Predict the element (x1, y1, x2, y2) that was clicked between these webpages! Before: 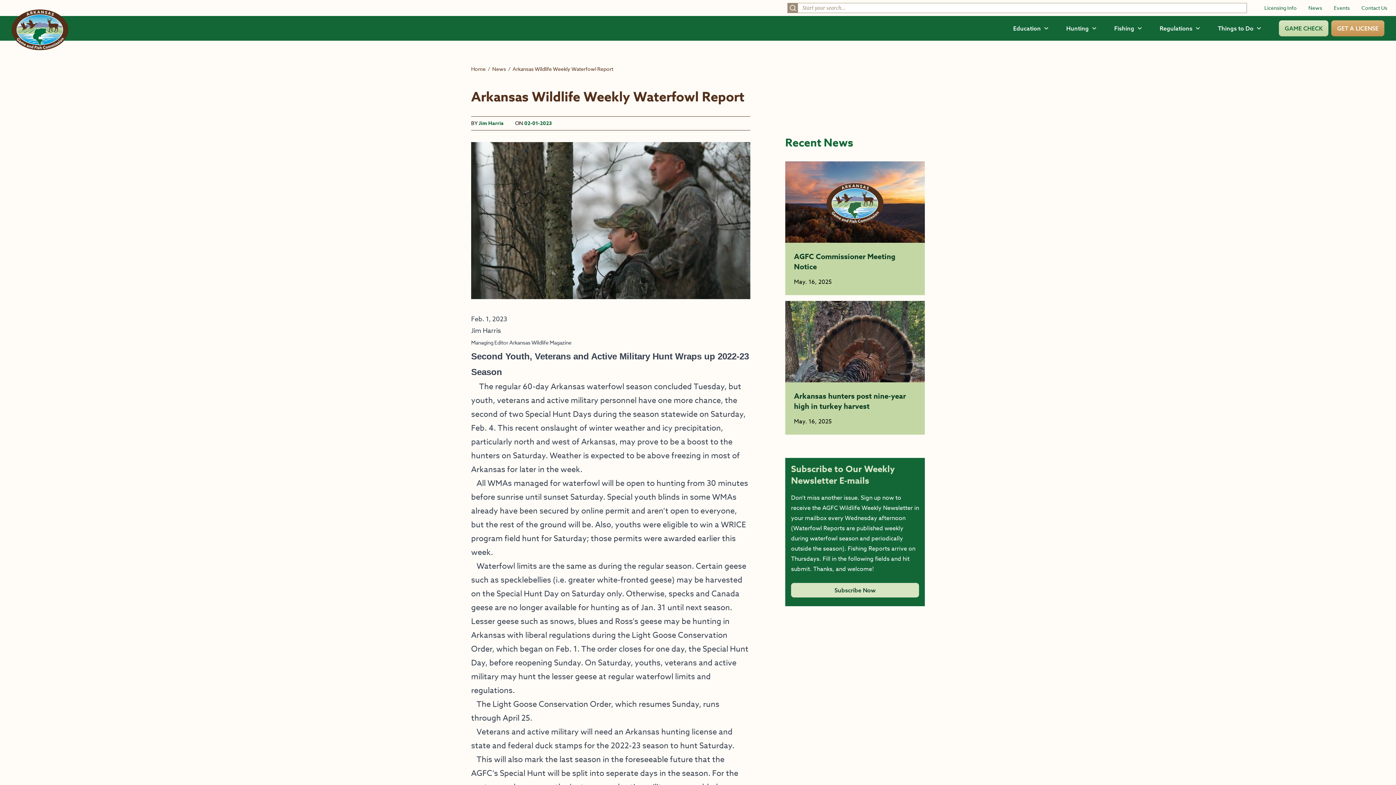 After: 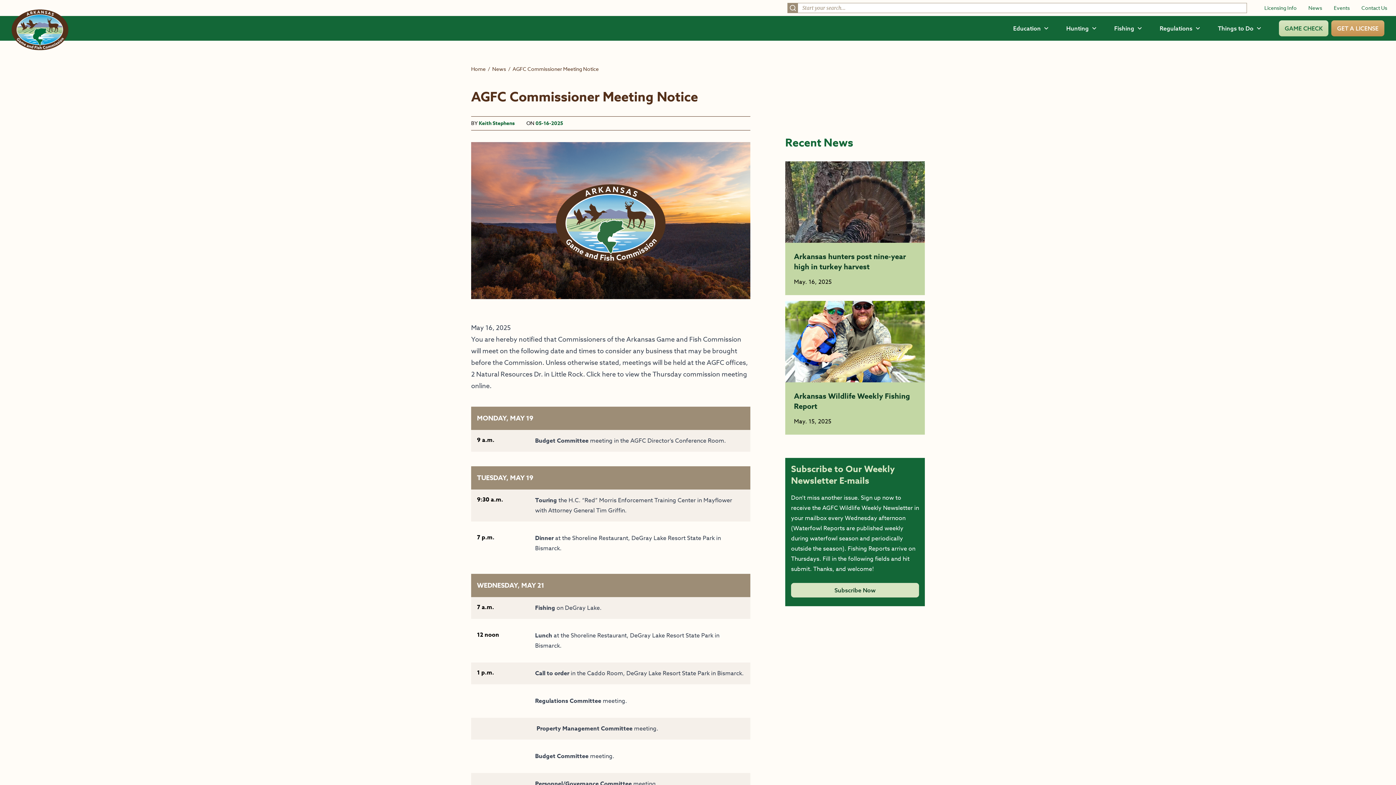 Action: label: AGFC Commissioner Meeting Notice bbox: (794, 251, 916, 272)